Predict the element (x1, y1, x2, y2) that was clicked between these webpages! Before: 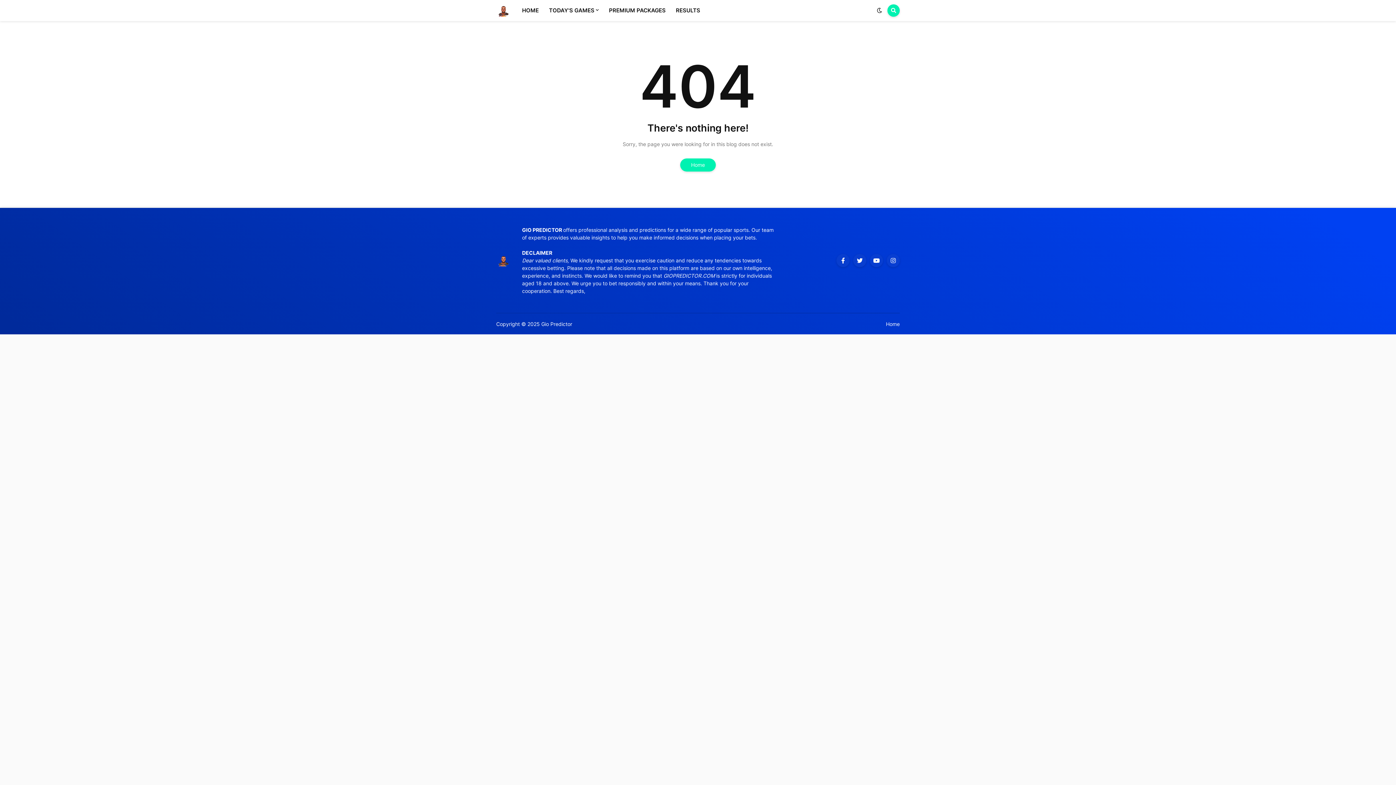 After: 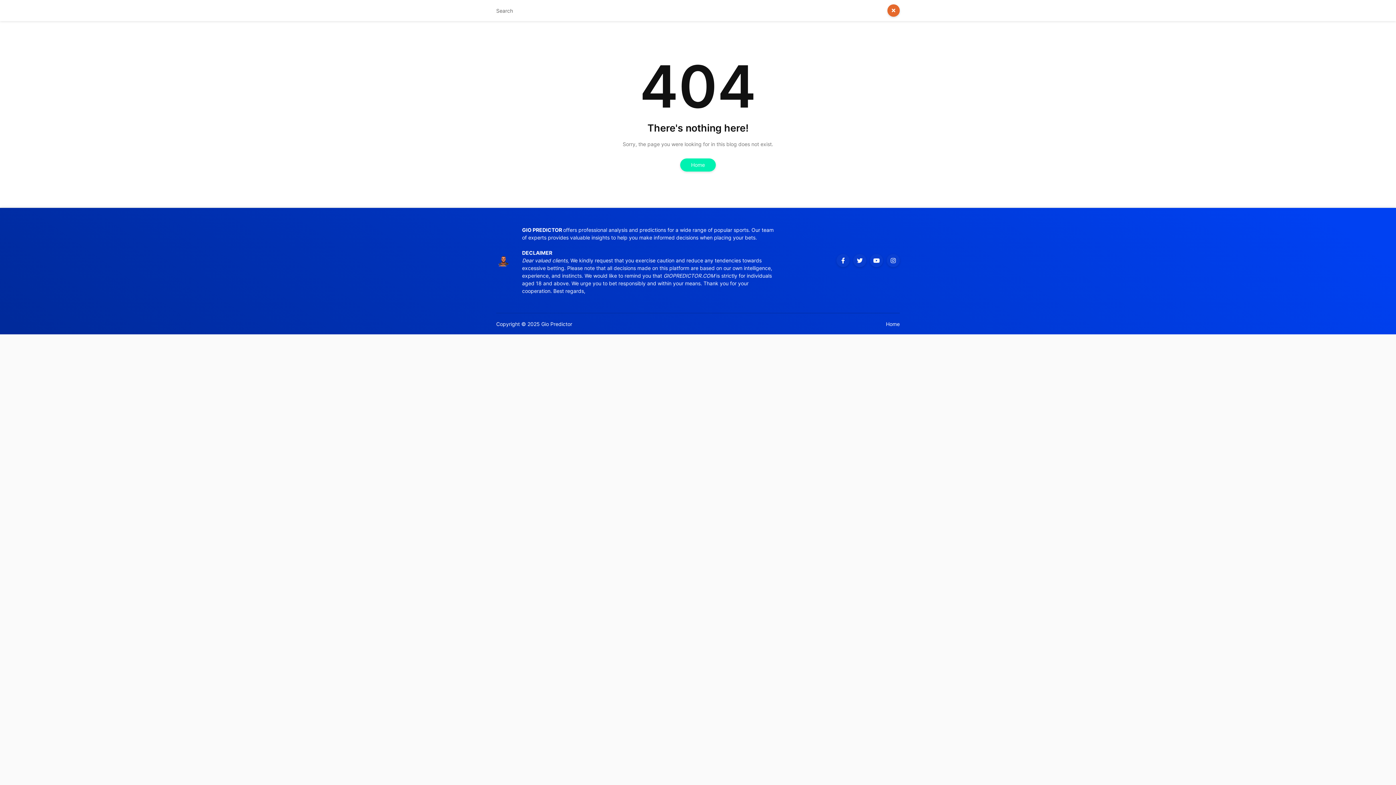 Action: bbox: (887, 4, 900, 16)